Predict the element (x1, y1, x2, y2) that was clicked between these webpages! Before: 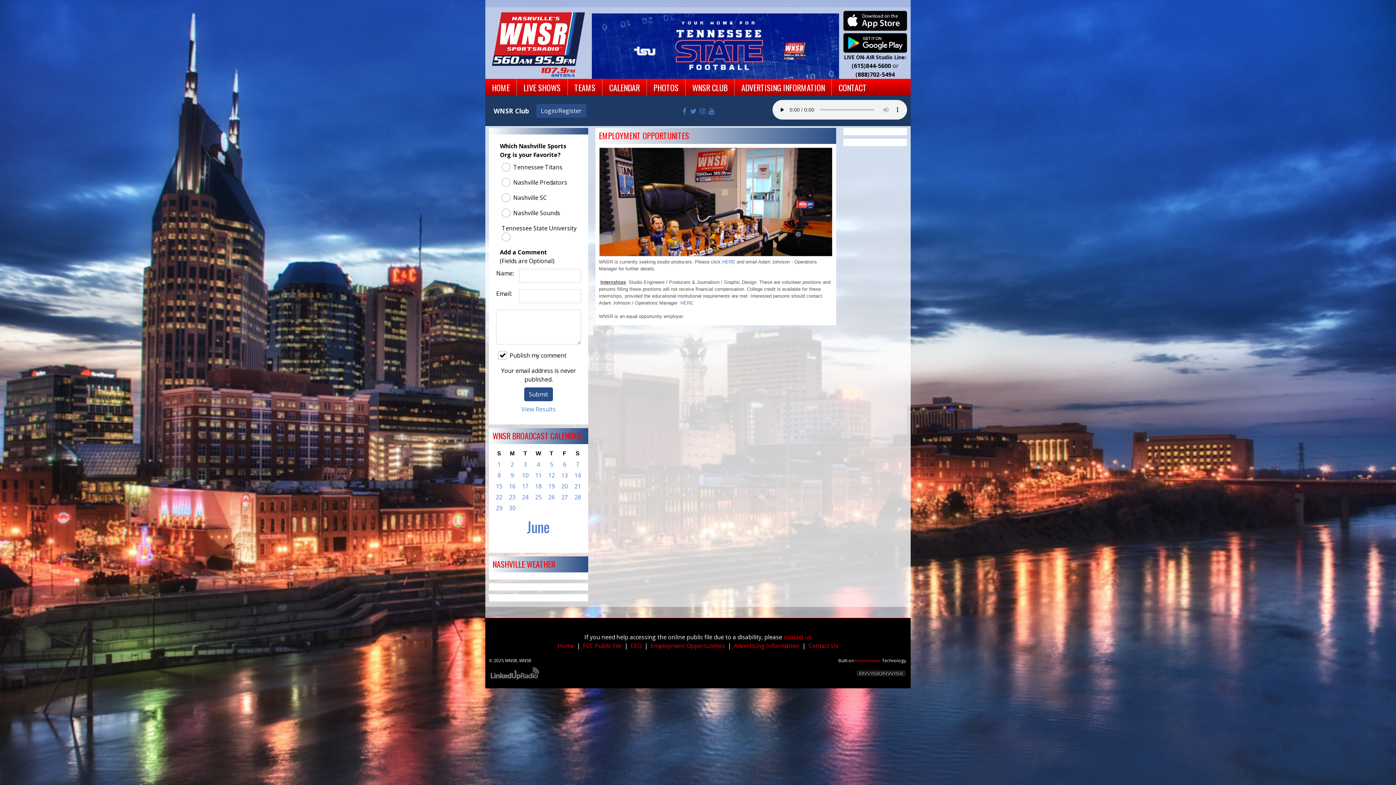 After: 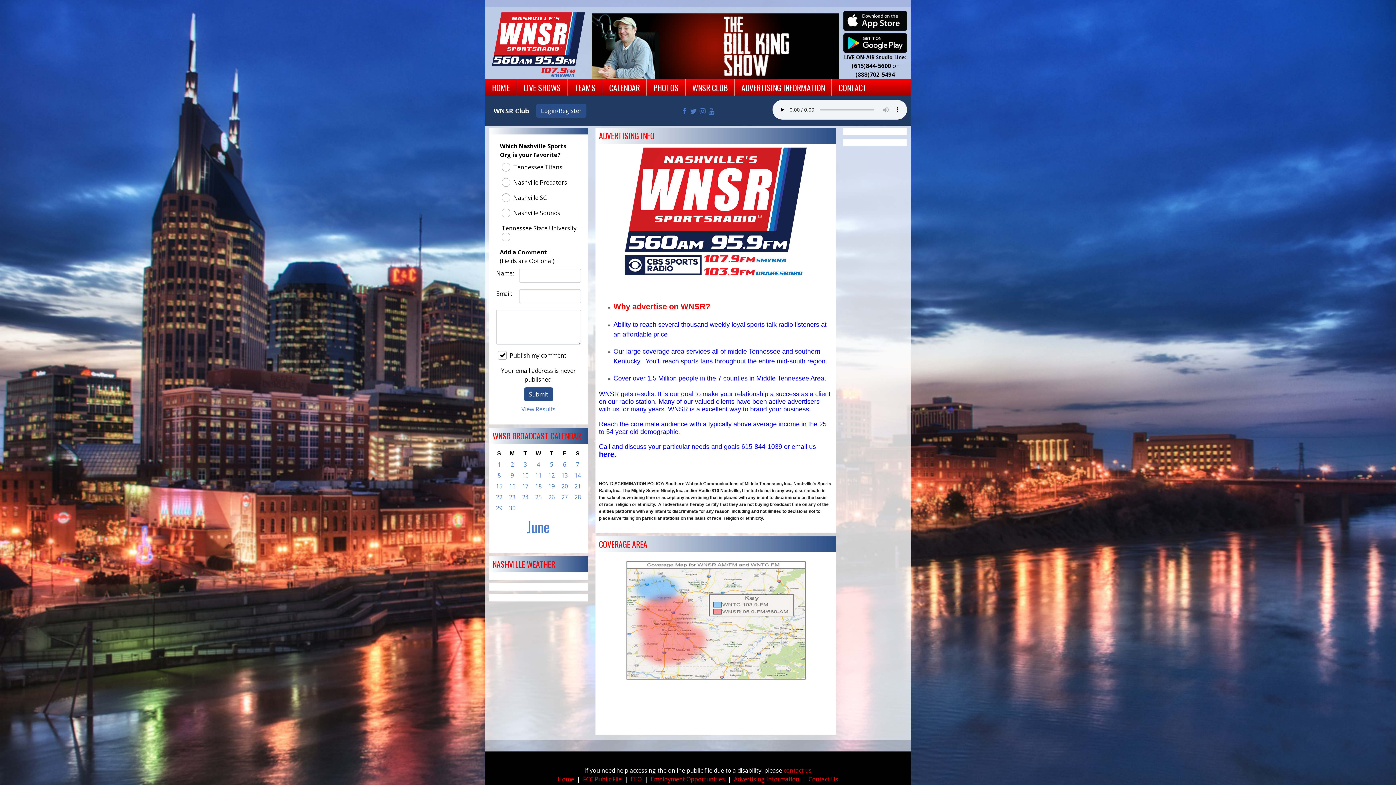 Action: label: Advertising Information bbox: (734, 642, 799, 650)